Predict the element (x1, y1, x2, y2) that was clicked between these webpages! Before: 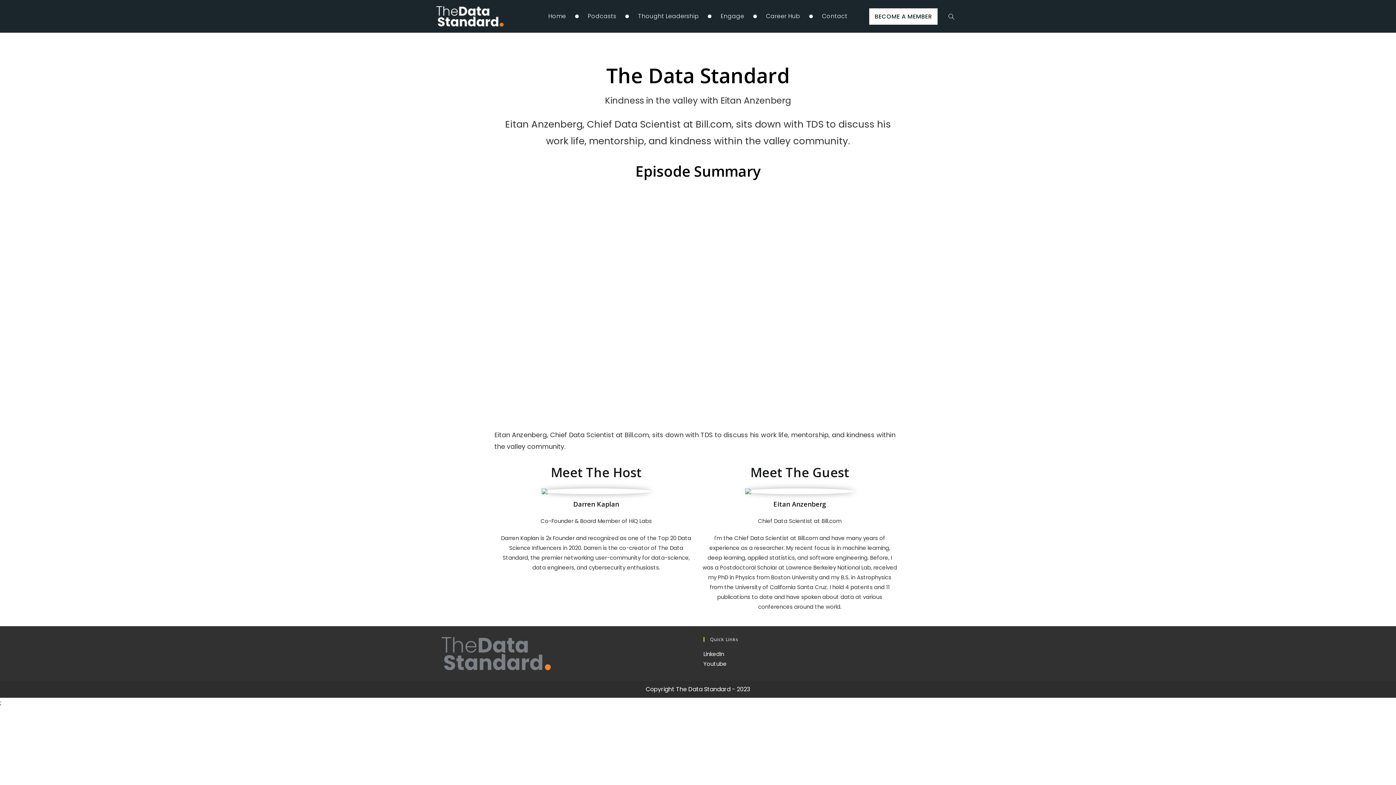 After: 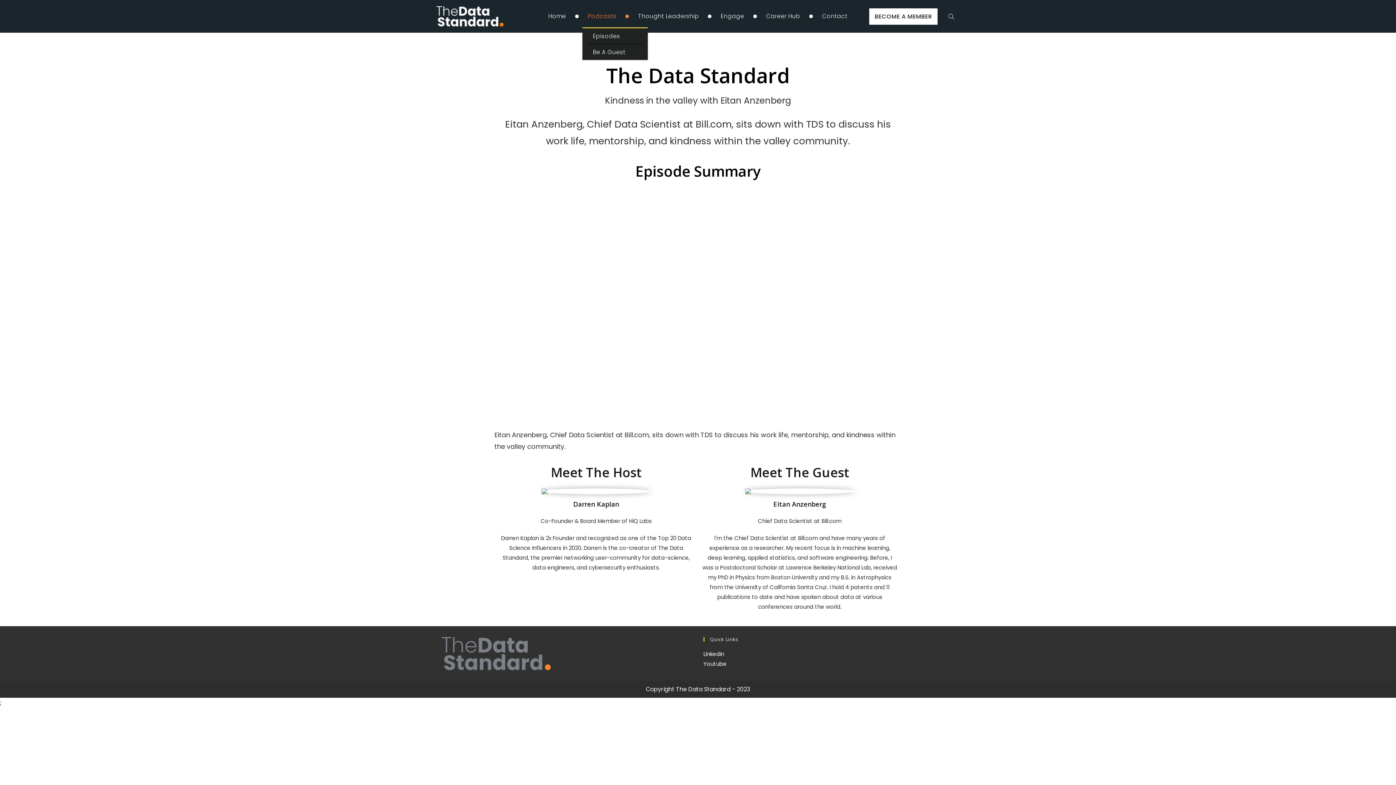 Action: bbox: (582, 5, 621, 27) label: Podcasts